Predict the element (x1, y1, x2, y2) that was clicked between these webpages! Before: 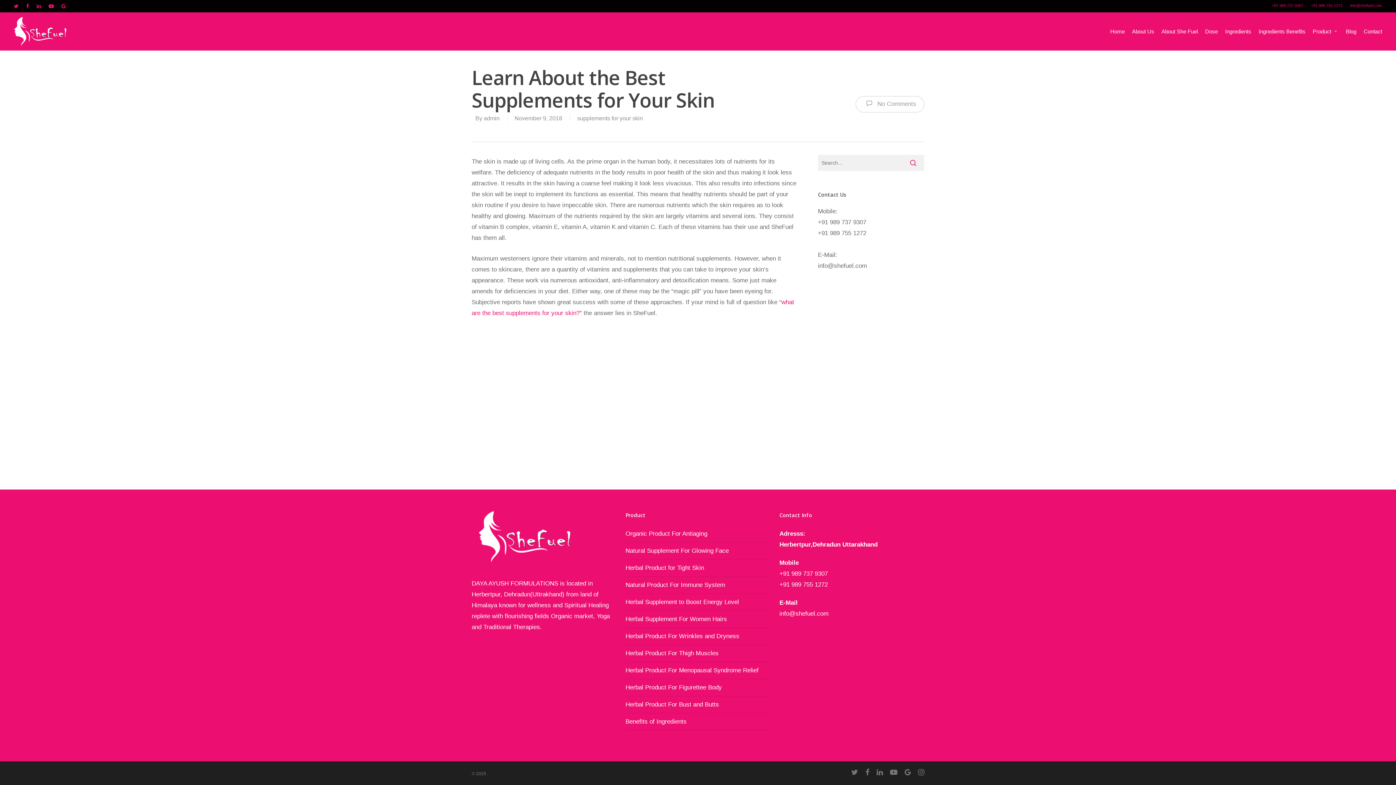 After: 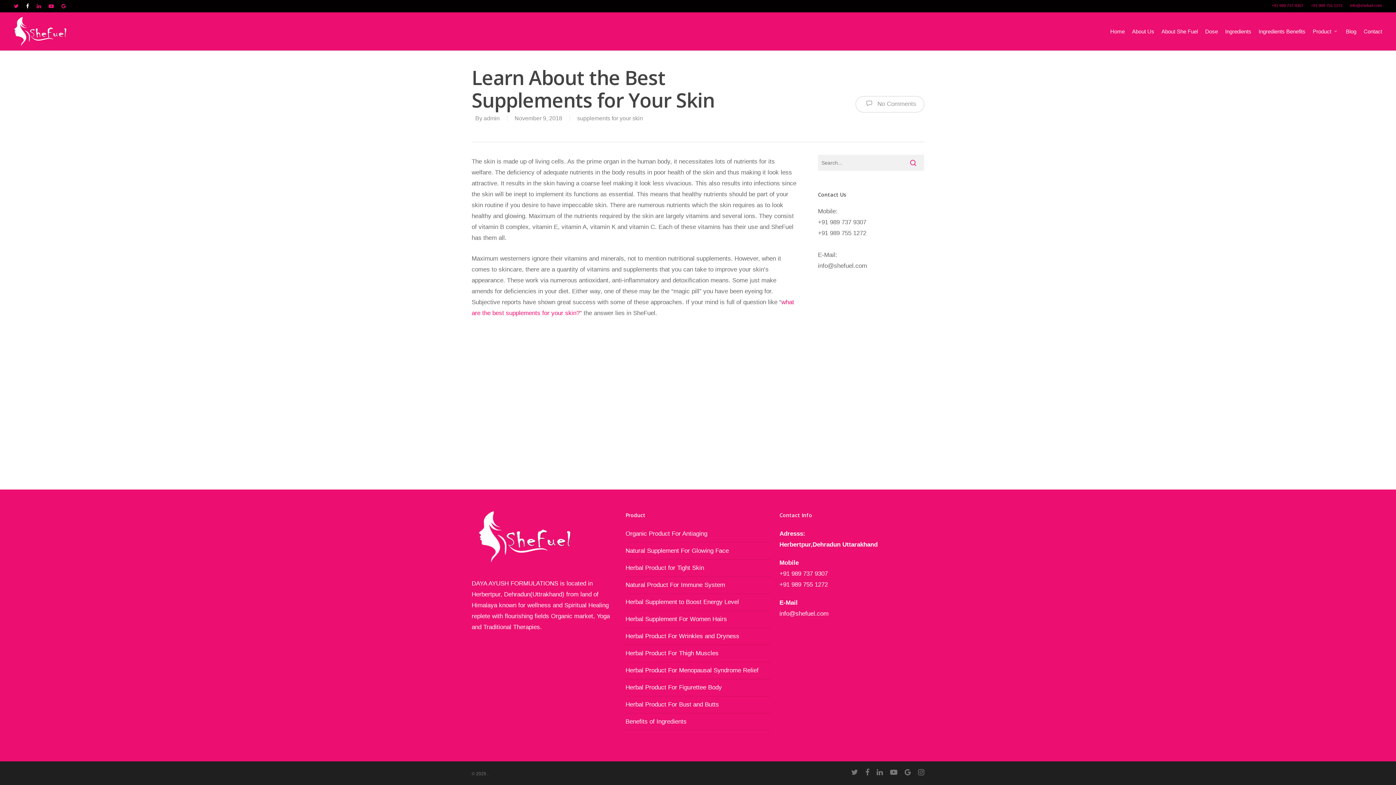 Action: bbox: (22, 0, 32, 11)